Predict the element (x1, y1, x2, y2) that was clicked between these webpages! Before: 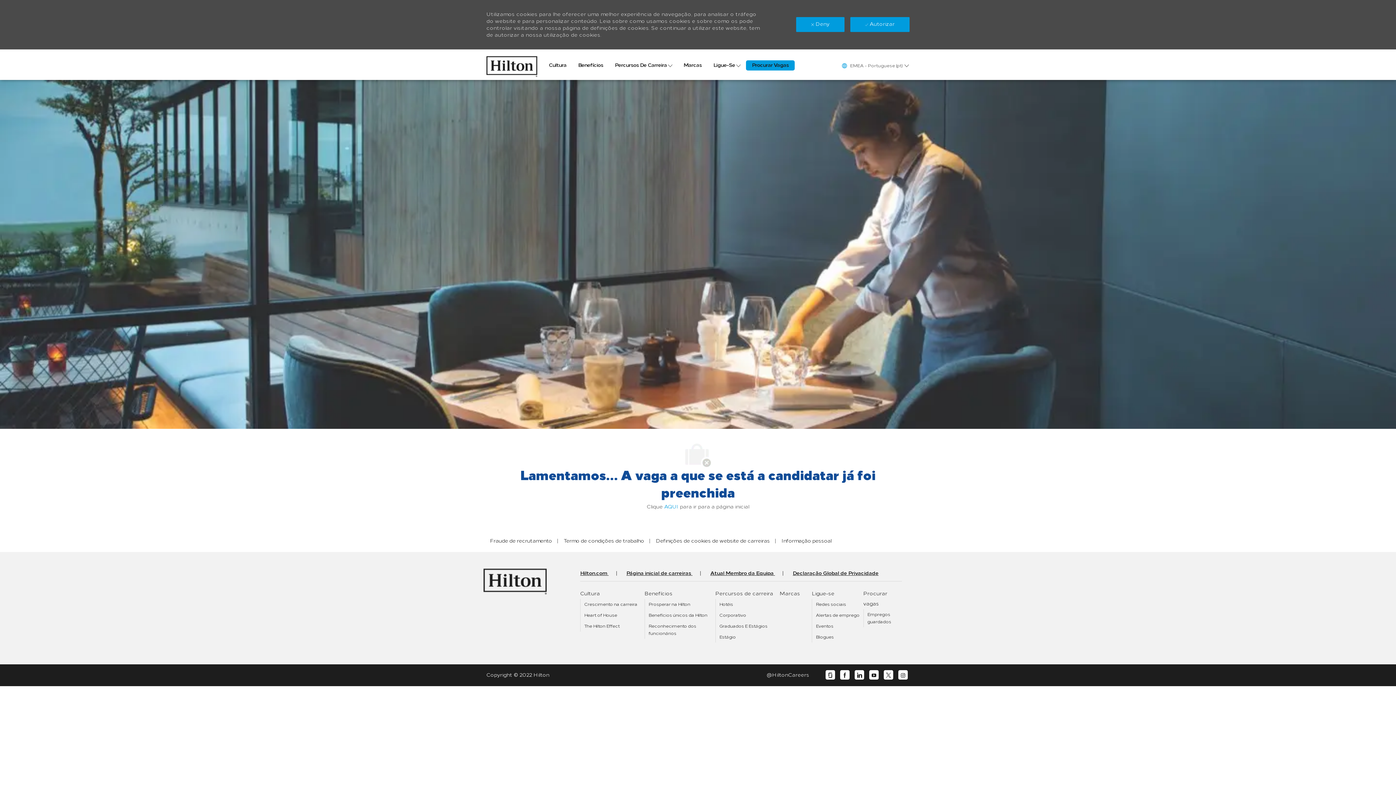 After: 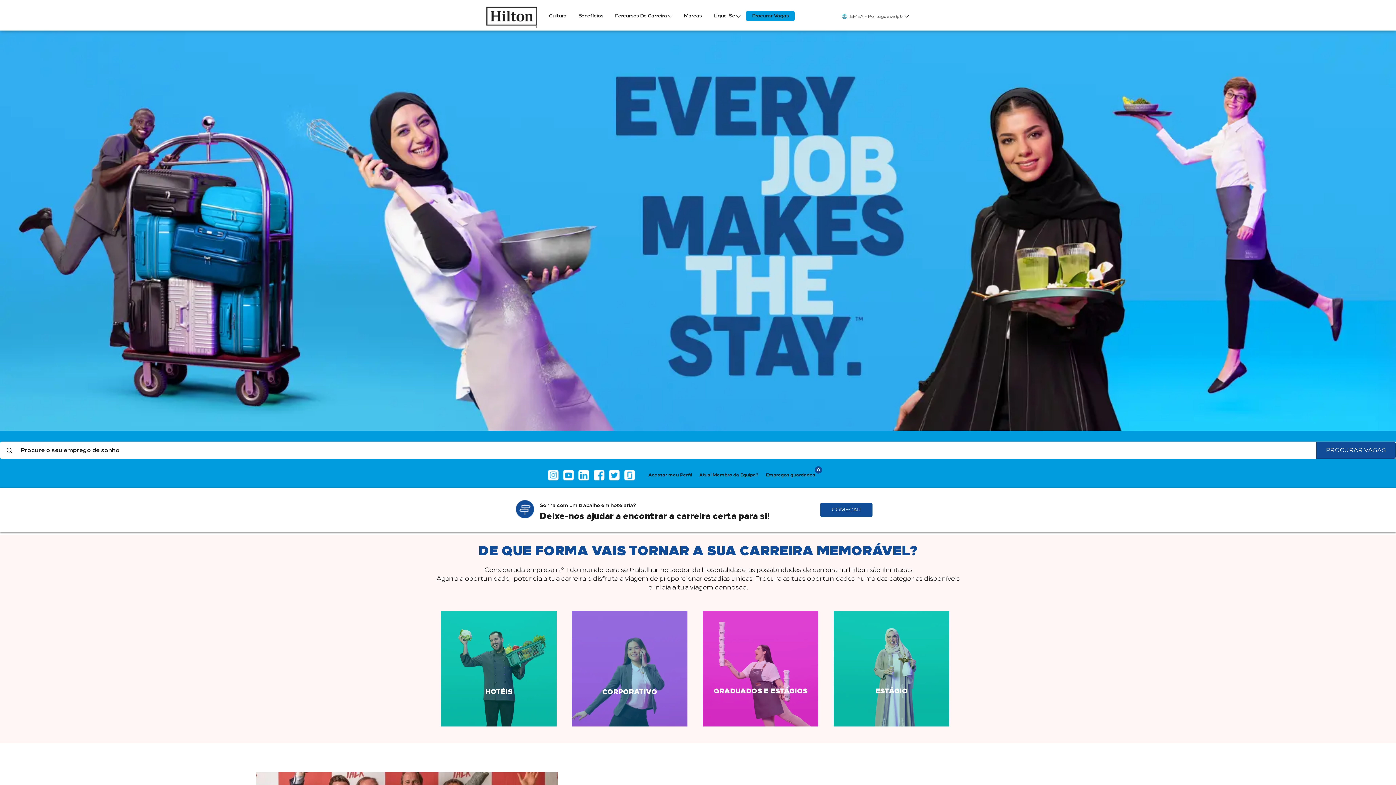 Action: bbox: (664, 503, 678, 510) label: AQUI